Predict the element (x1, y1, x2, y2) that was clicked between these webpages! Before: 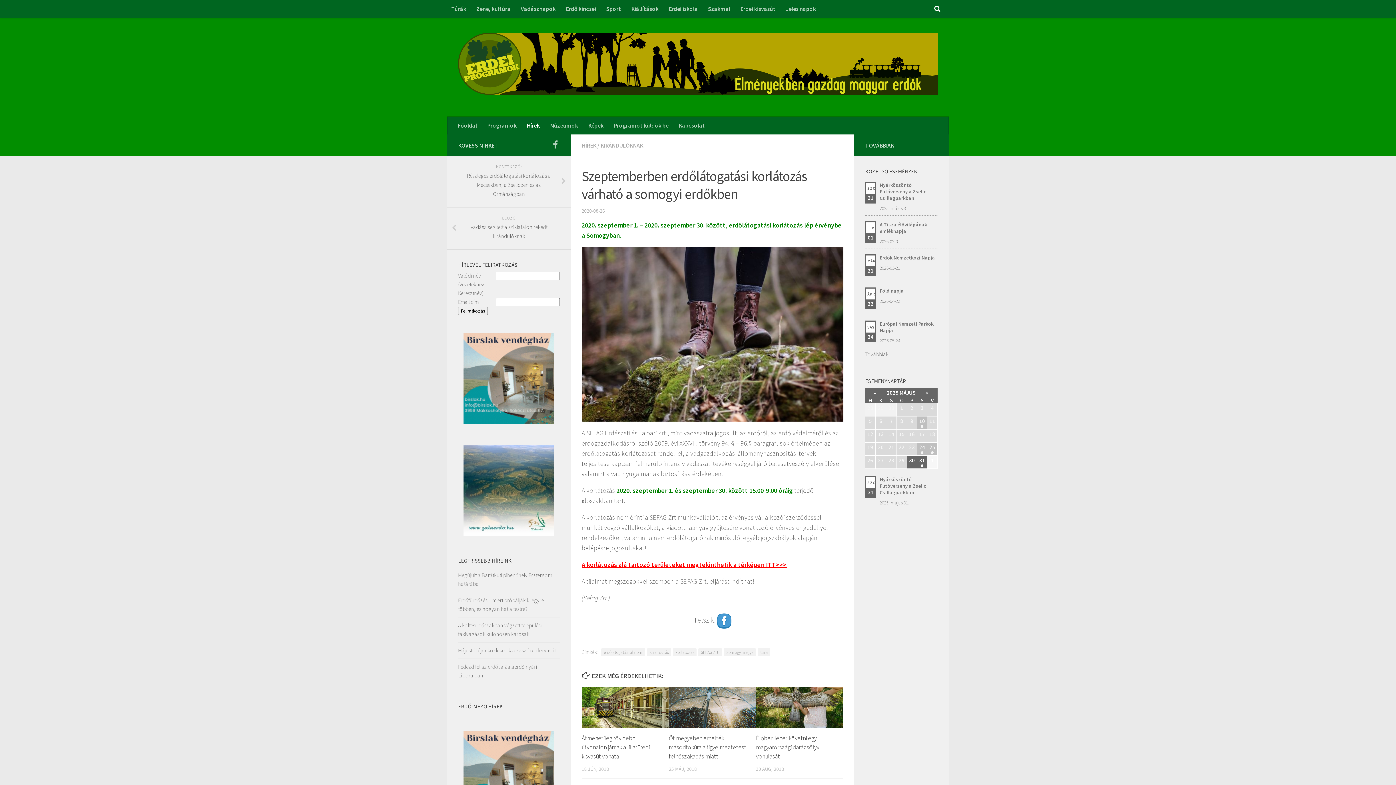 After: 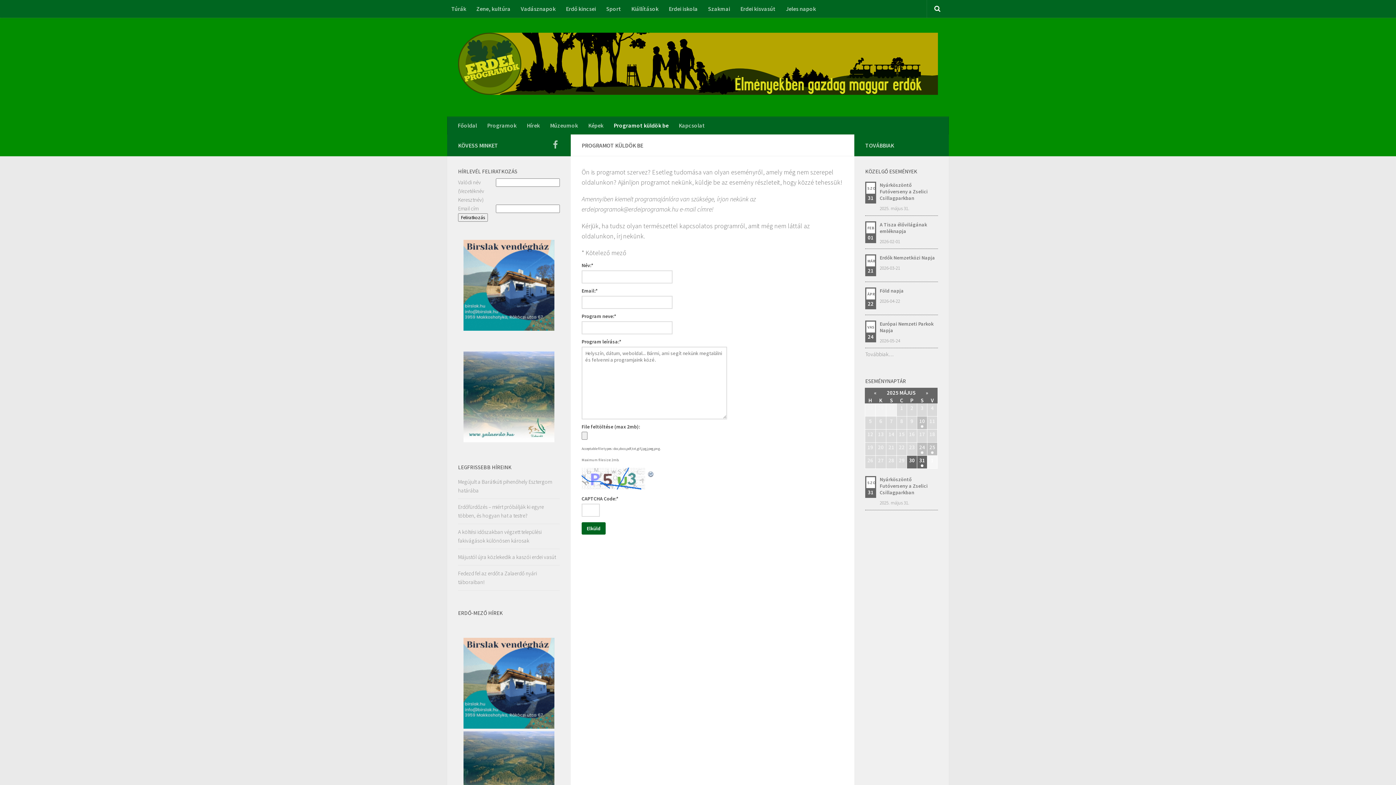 Action: bbox: (608, 116, 673, 134) label: Programot küldök be